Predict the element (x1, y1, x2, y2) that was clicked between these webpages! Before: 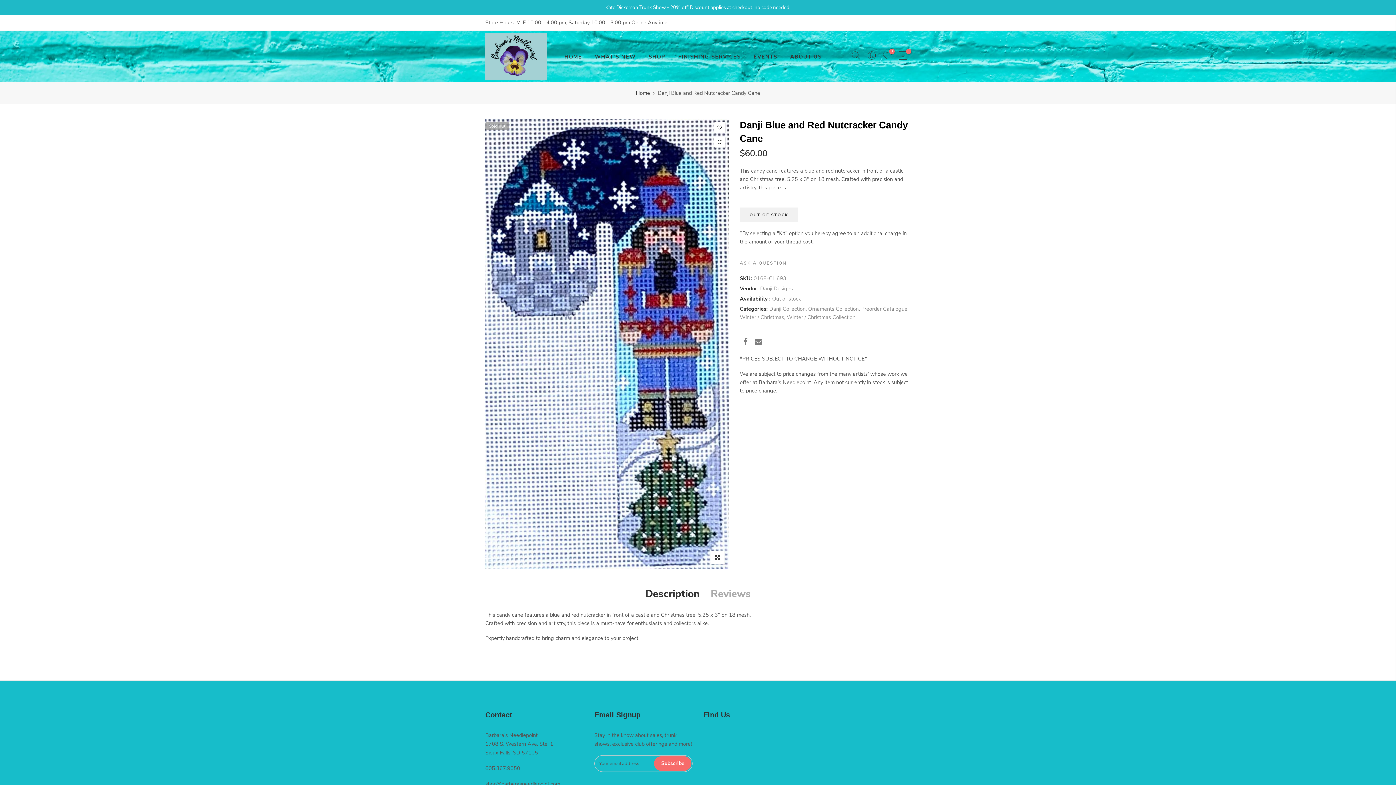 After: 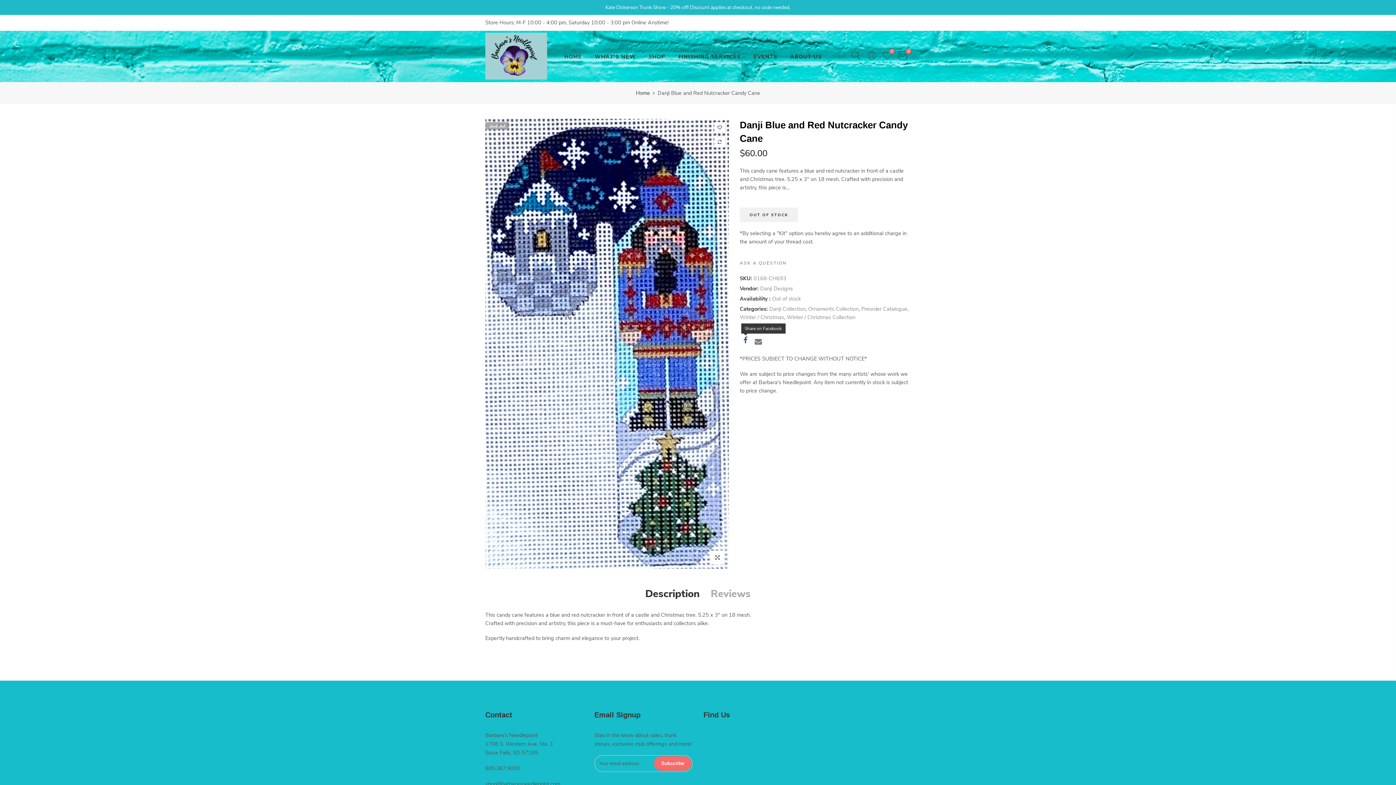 Action: bbox: (743, 338, 747, 347)